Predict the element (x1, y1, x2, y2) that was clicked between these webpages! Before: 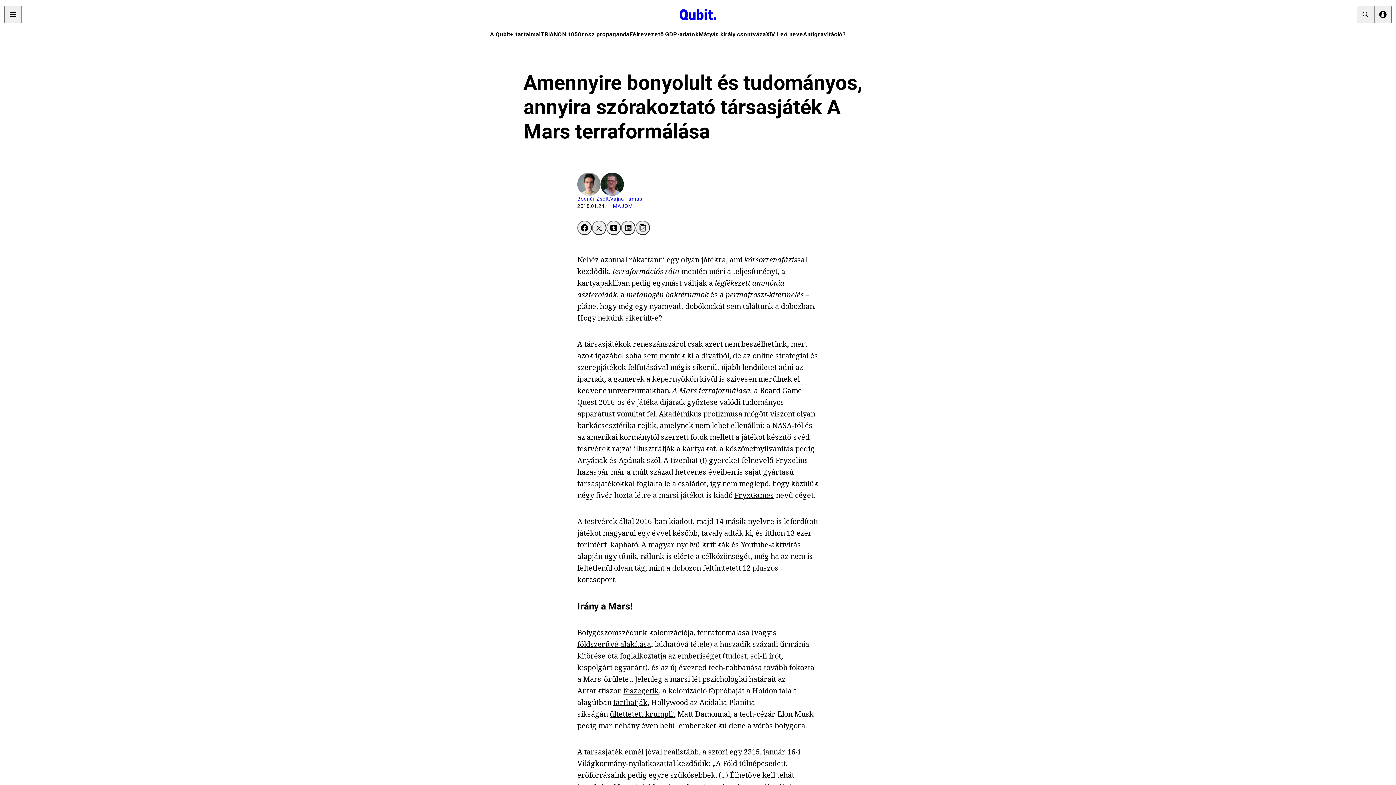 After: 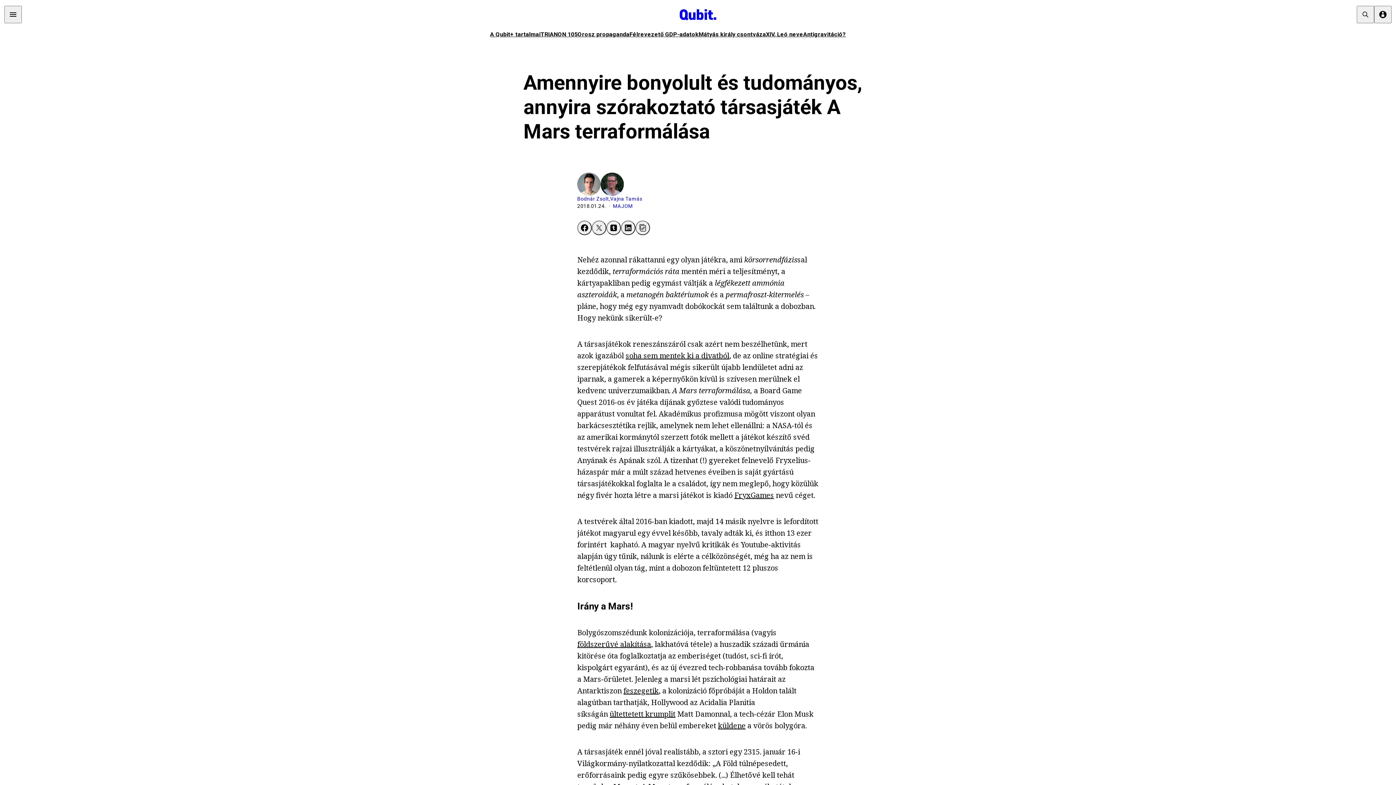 Action: label: tarthatják bbox: (613, 697, 647, 707)